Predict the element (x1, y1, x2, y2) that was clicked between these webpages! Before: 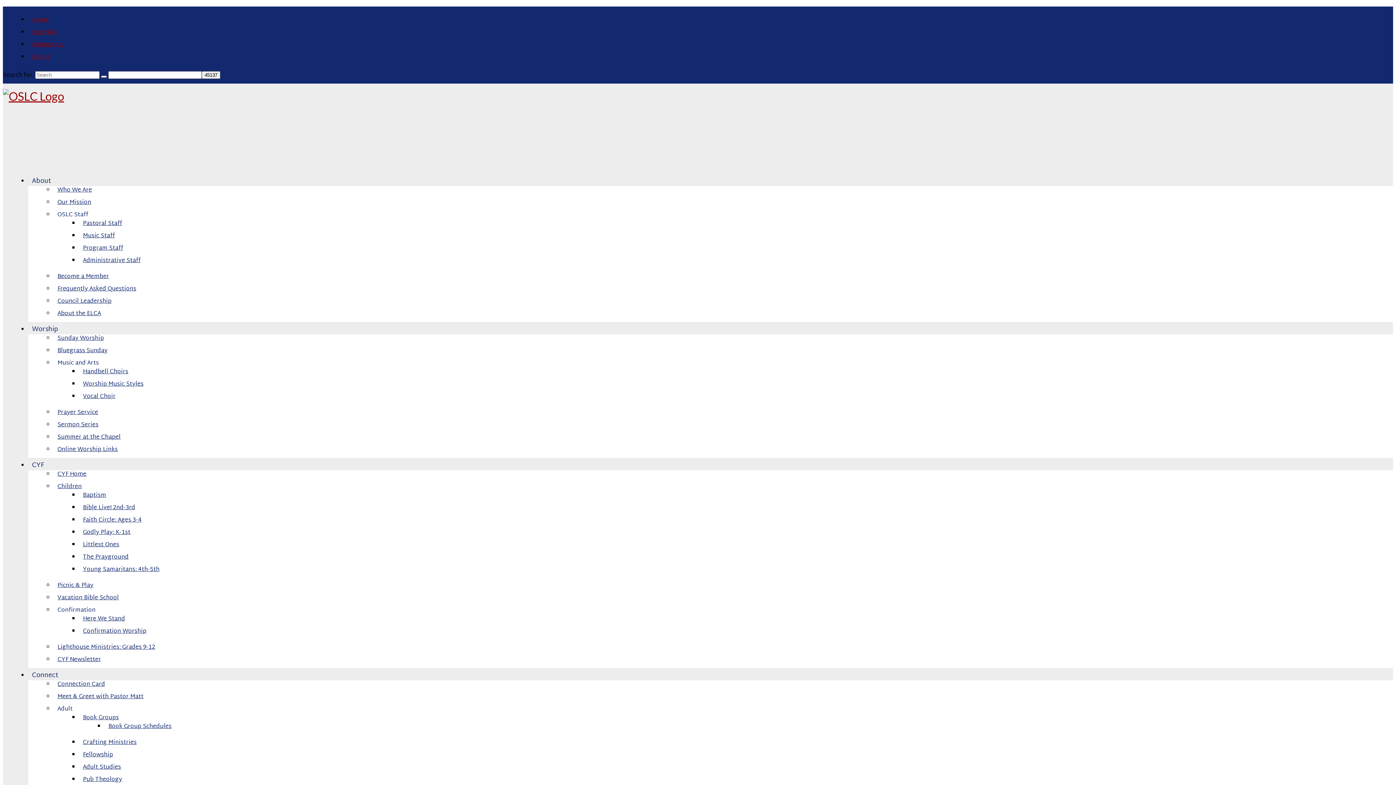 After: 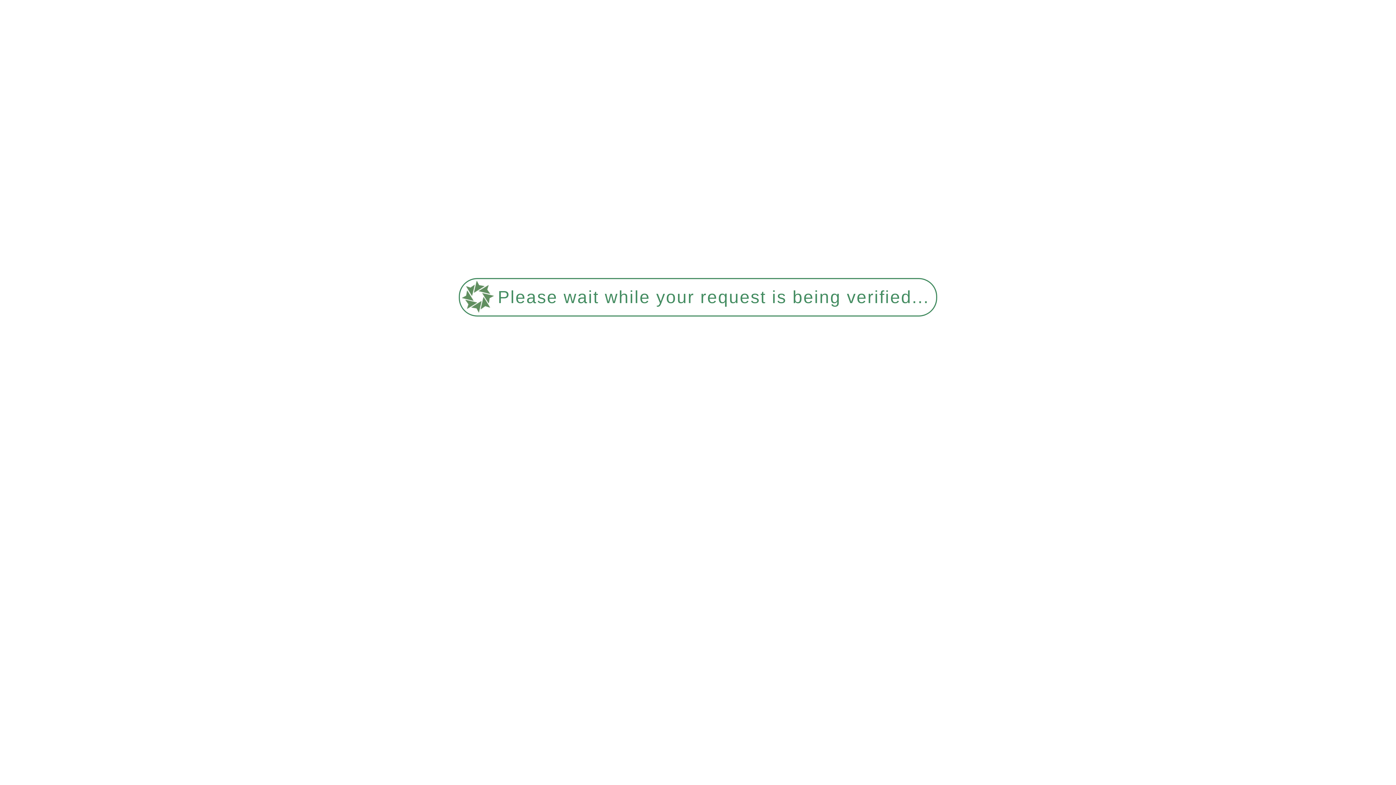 Action: bbox: (79, 524, 134, 541) label: Godly Play: K-1st